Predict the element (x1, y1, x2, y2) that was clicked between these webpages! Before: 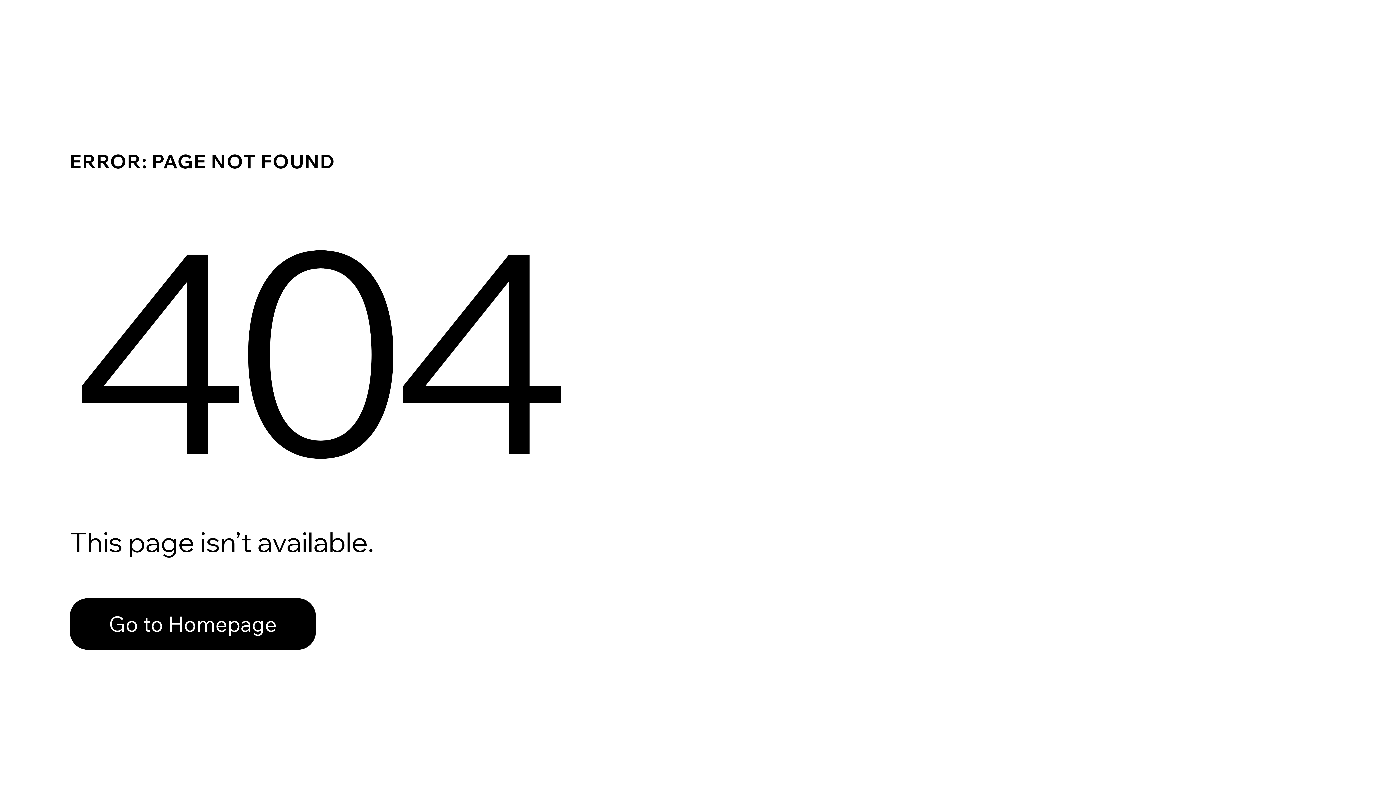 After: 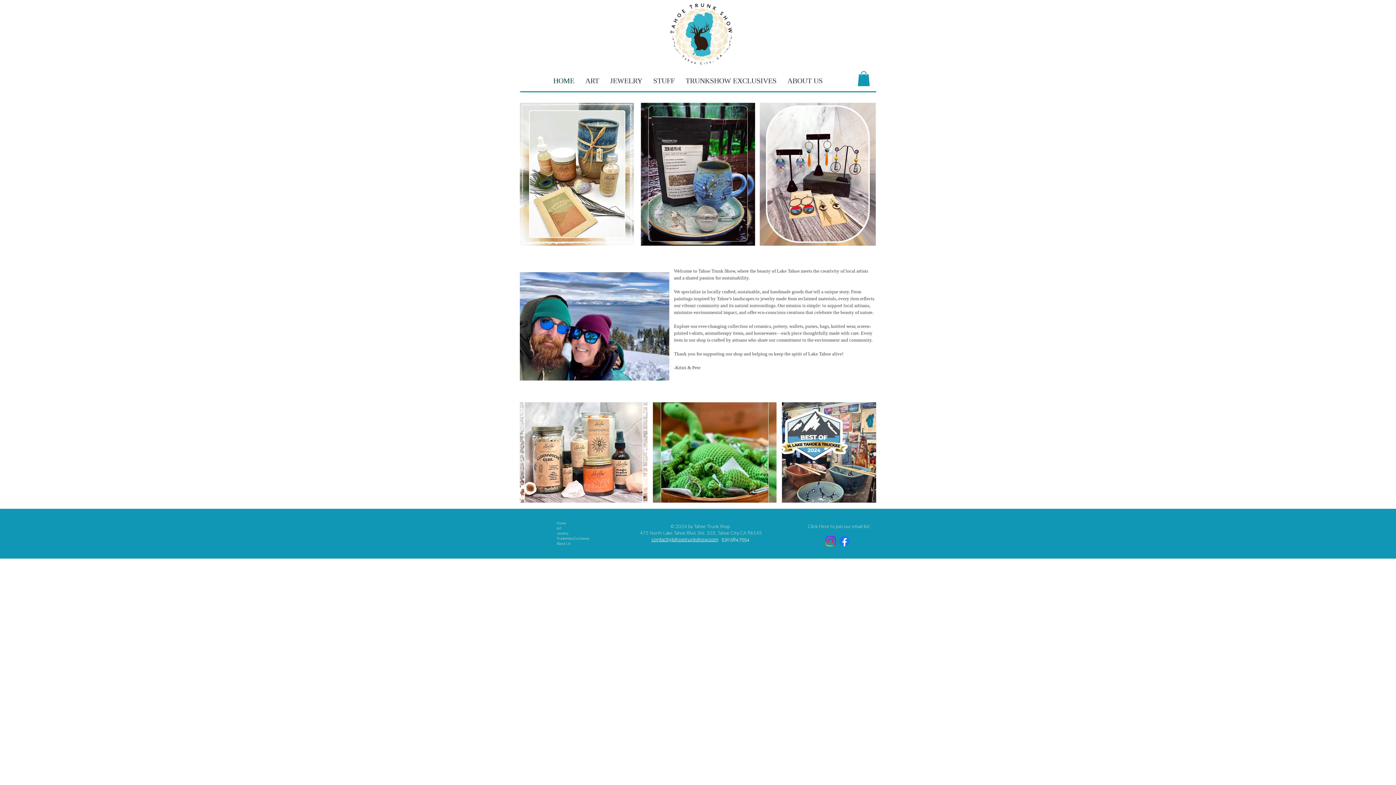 Action: label: Go to Homepage bbox: (69, 582, 768, 659)